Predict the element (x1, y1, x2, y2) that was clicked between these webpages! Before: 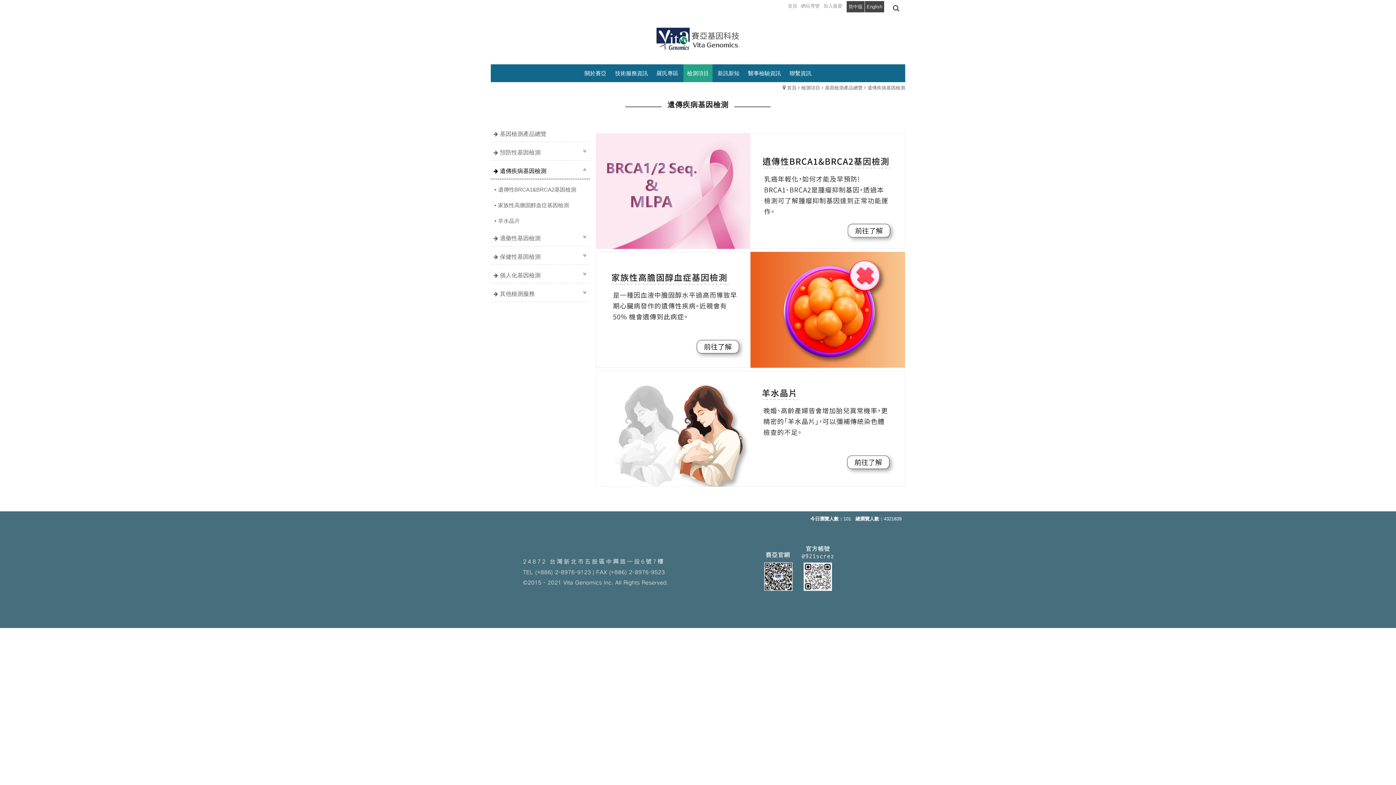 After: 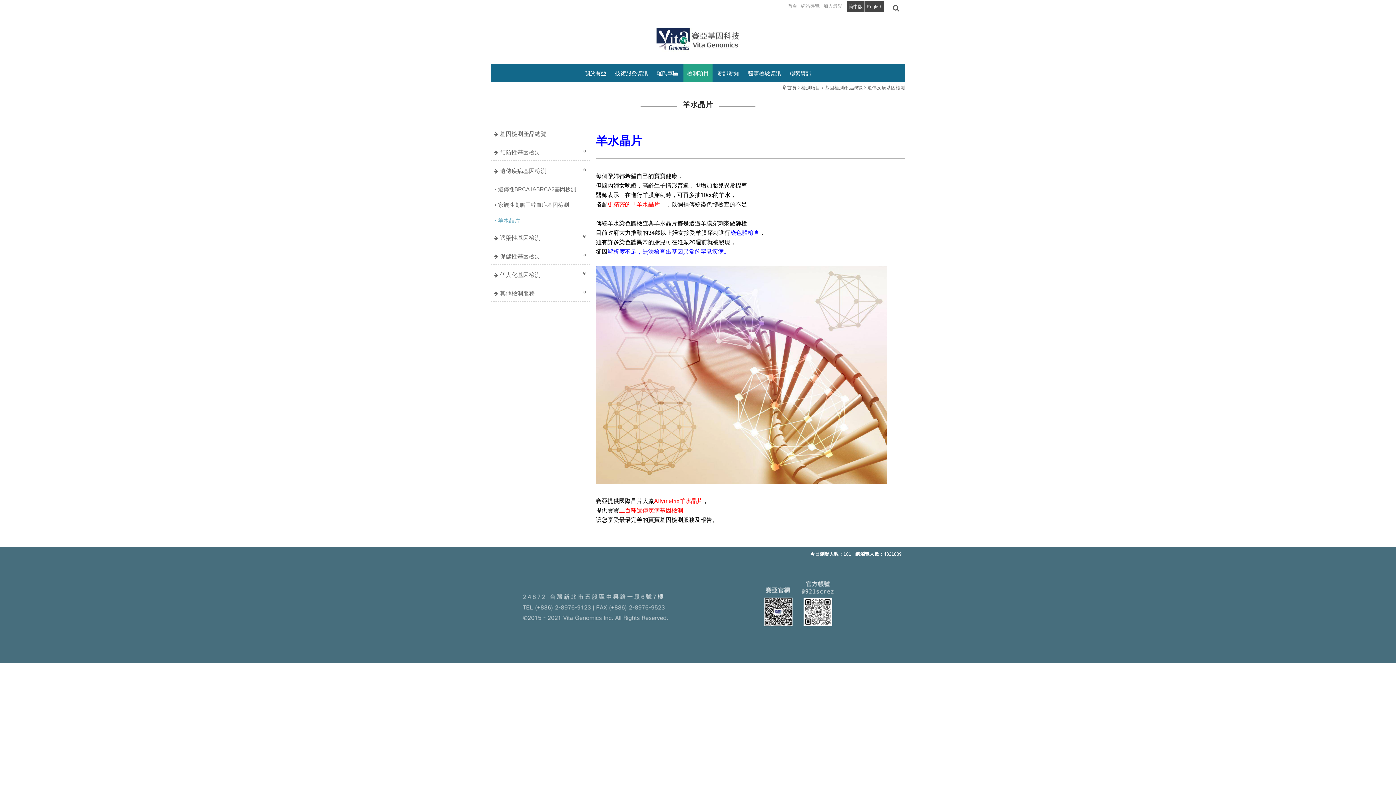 Action: label: 羊水晶片 bbox: (490, 213, 590, 228)